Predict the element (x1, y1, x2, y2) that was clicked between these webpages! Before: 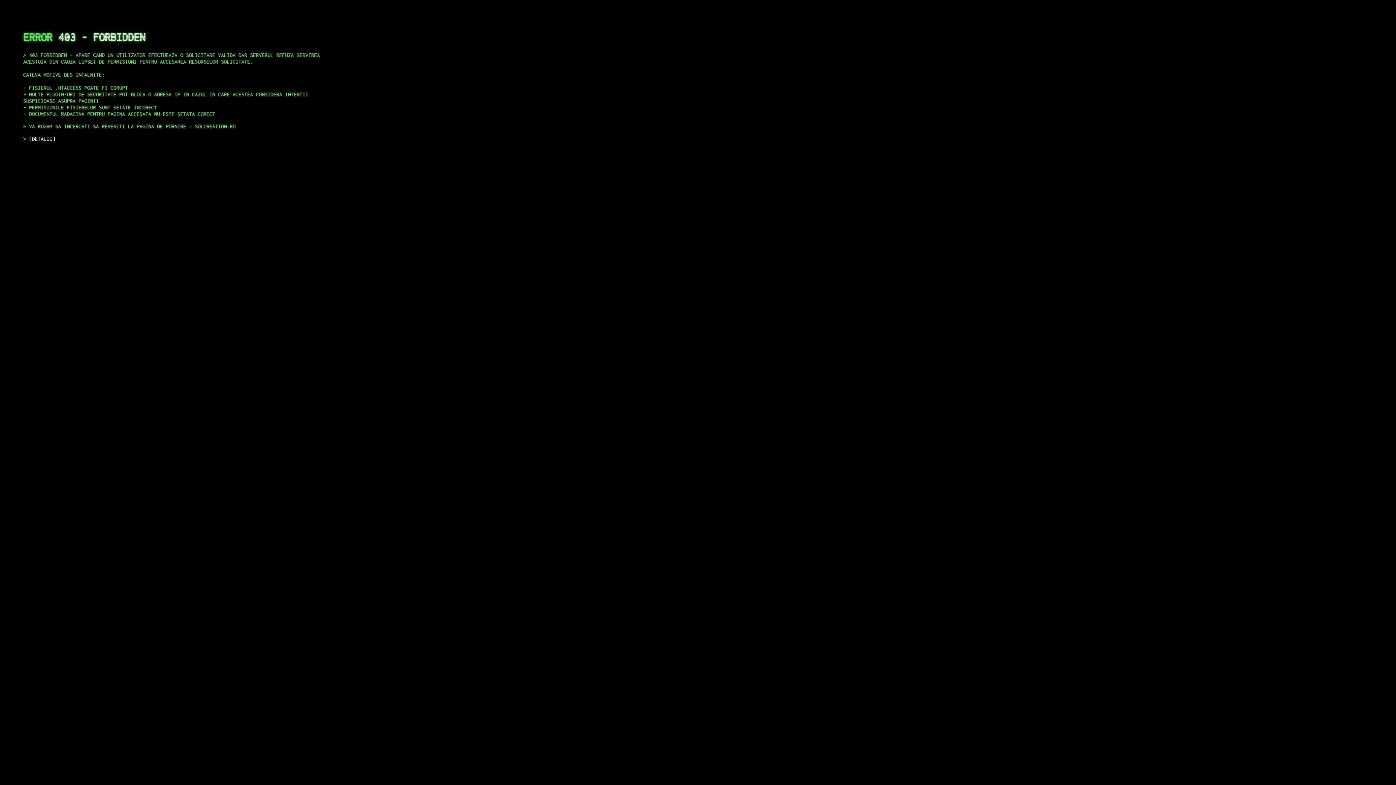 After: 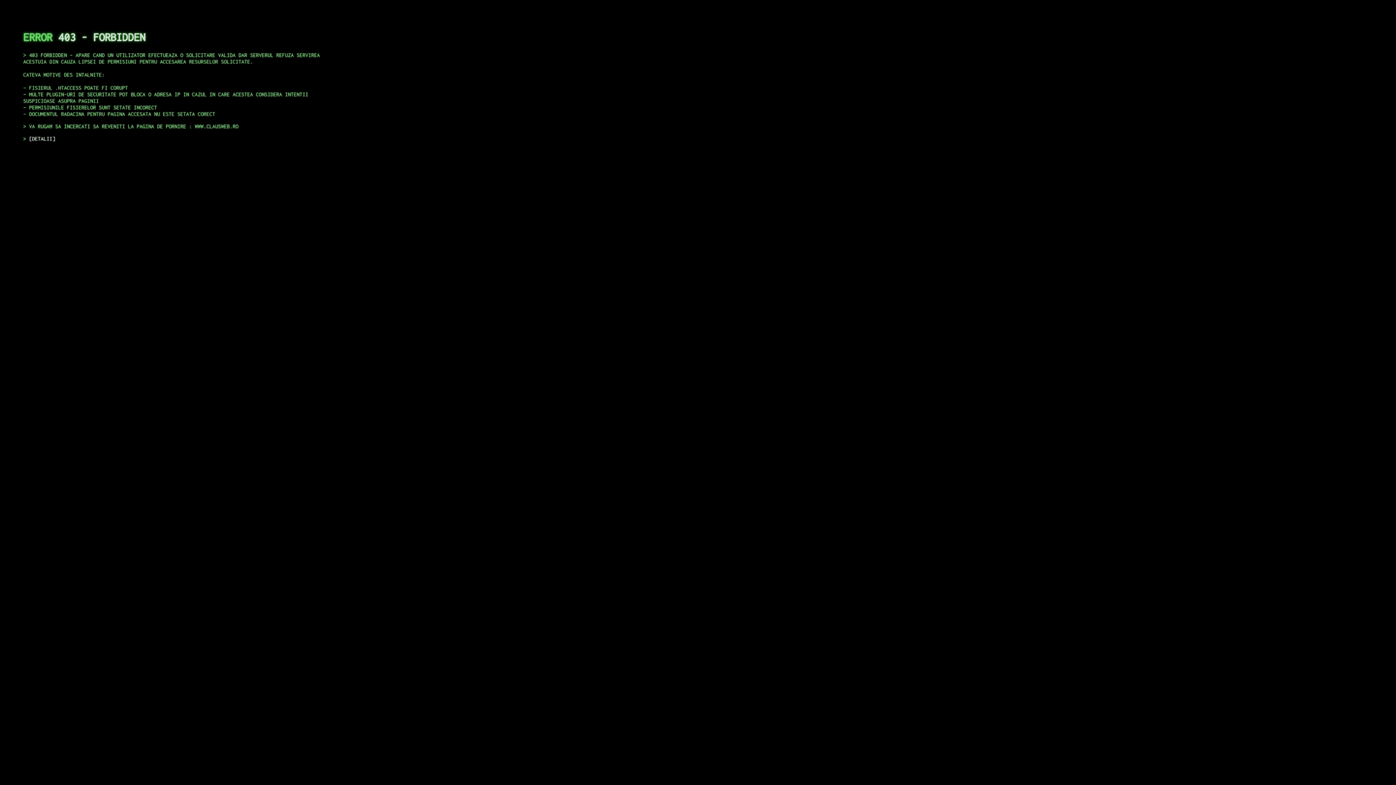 Action: bbox: (29, 135, 55, 141) label: DETALII